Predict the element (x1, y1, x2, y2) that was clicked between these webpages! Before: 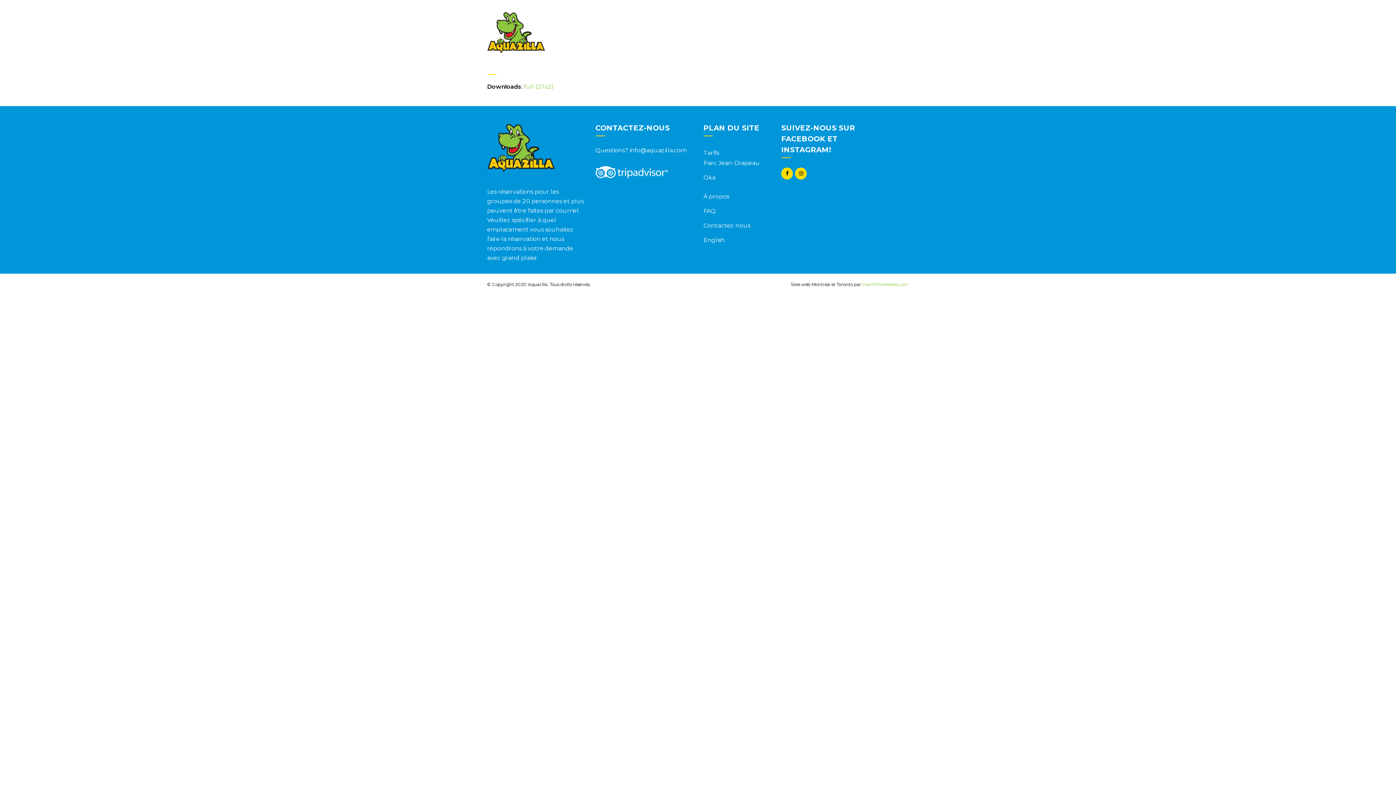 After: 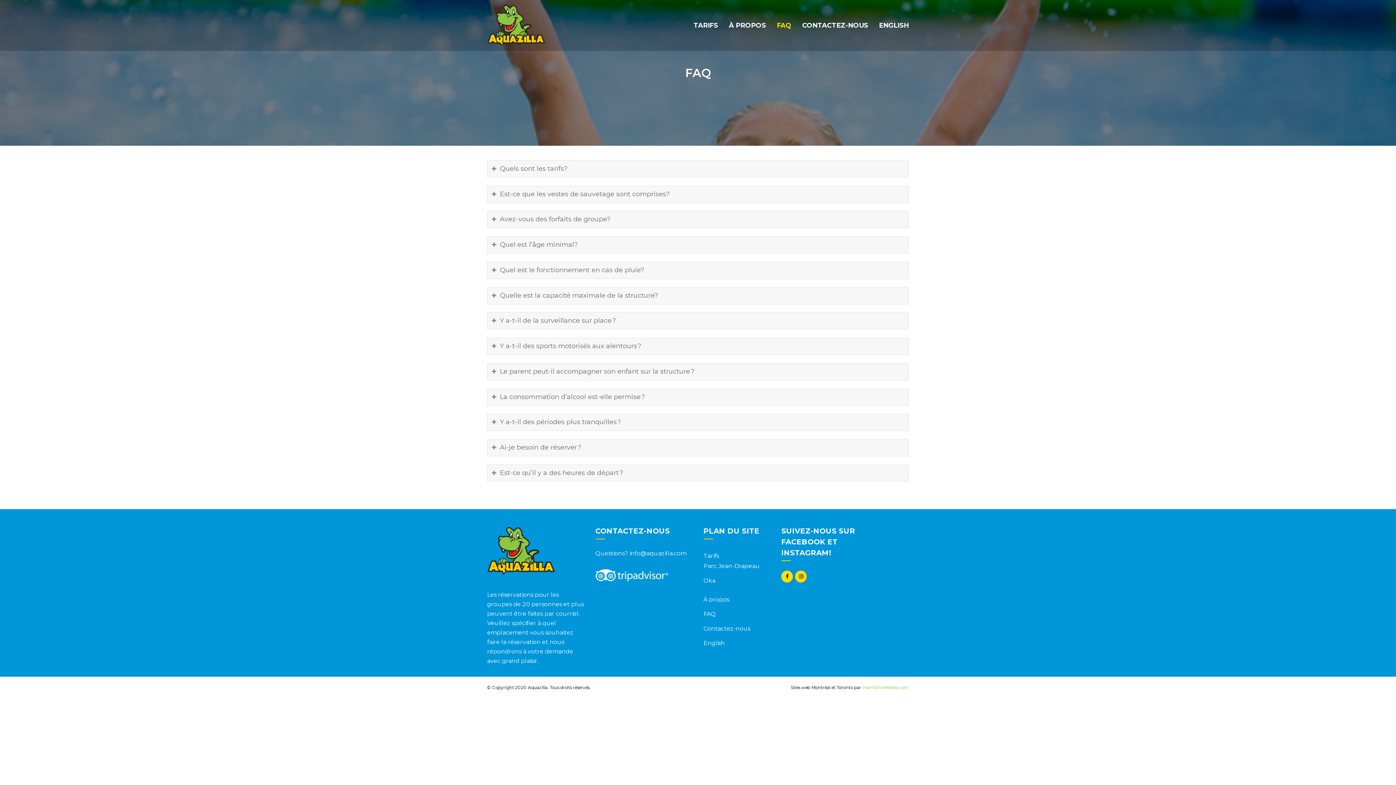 Action: bbox: (703, 207, 716, 214) label: FAQ